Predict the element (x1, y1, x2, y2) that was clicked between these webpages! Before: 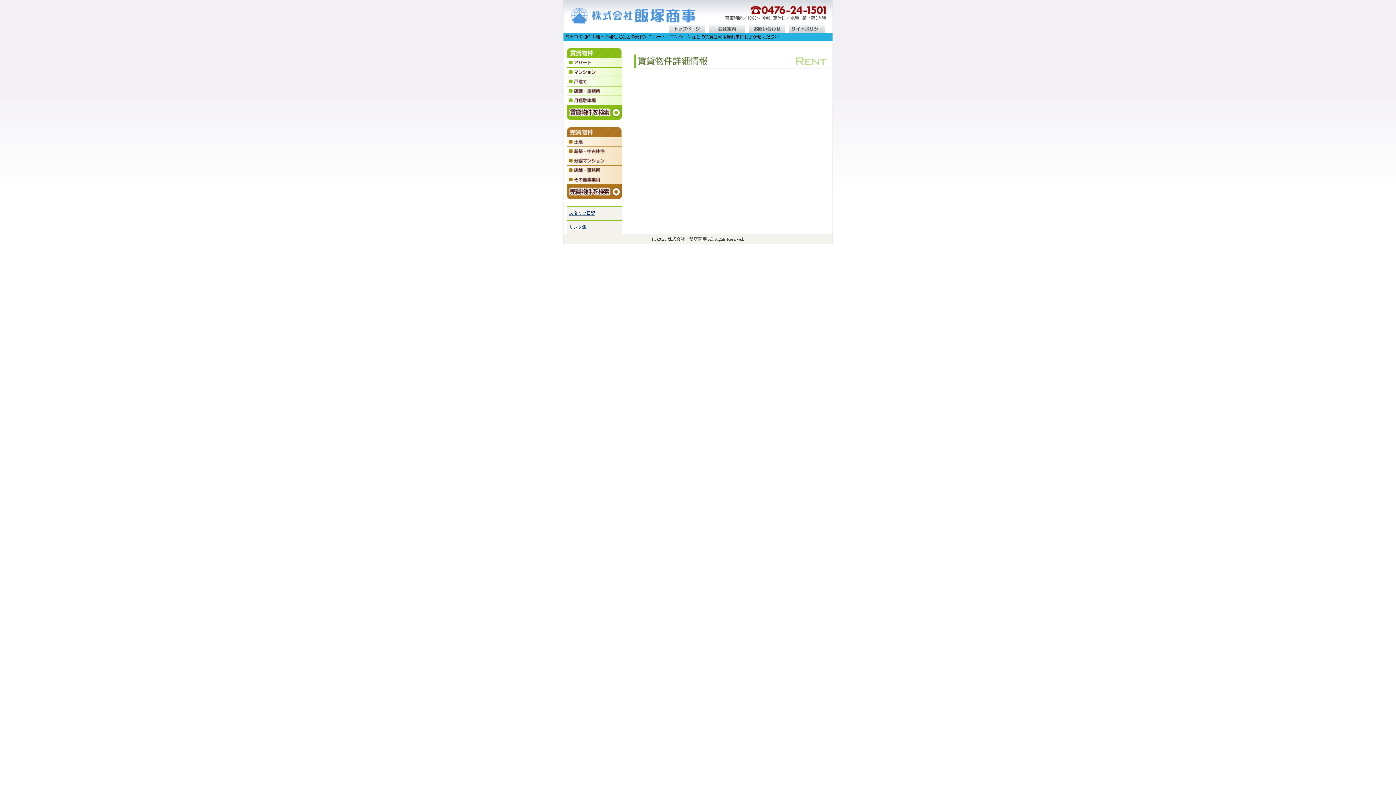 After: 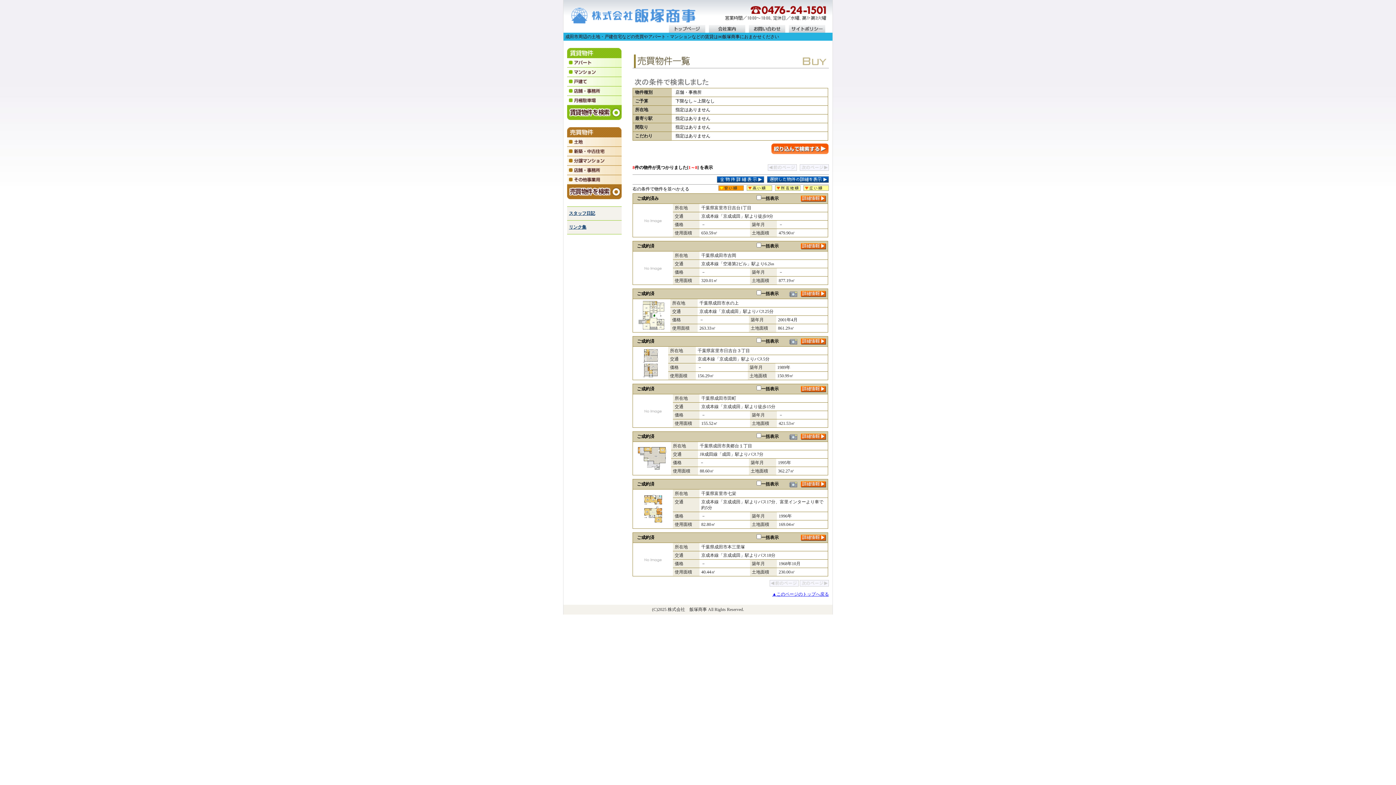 Action: bbox: (567, 168, 621, 174)